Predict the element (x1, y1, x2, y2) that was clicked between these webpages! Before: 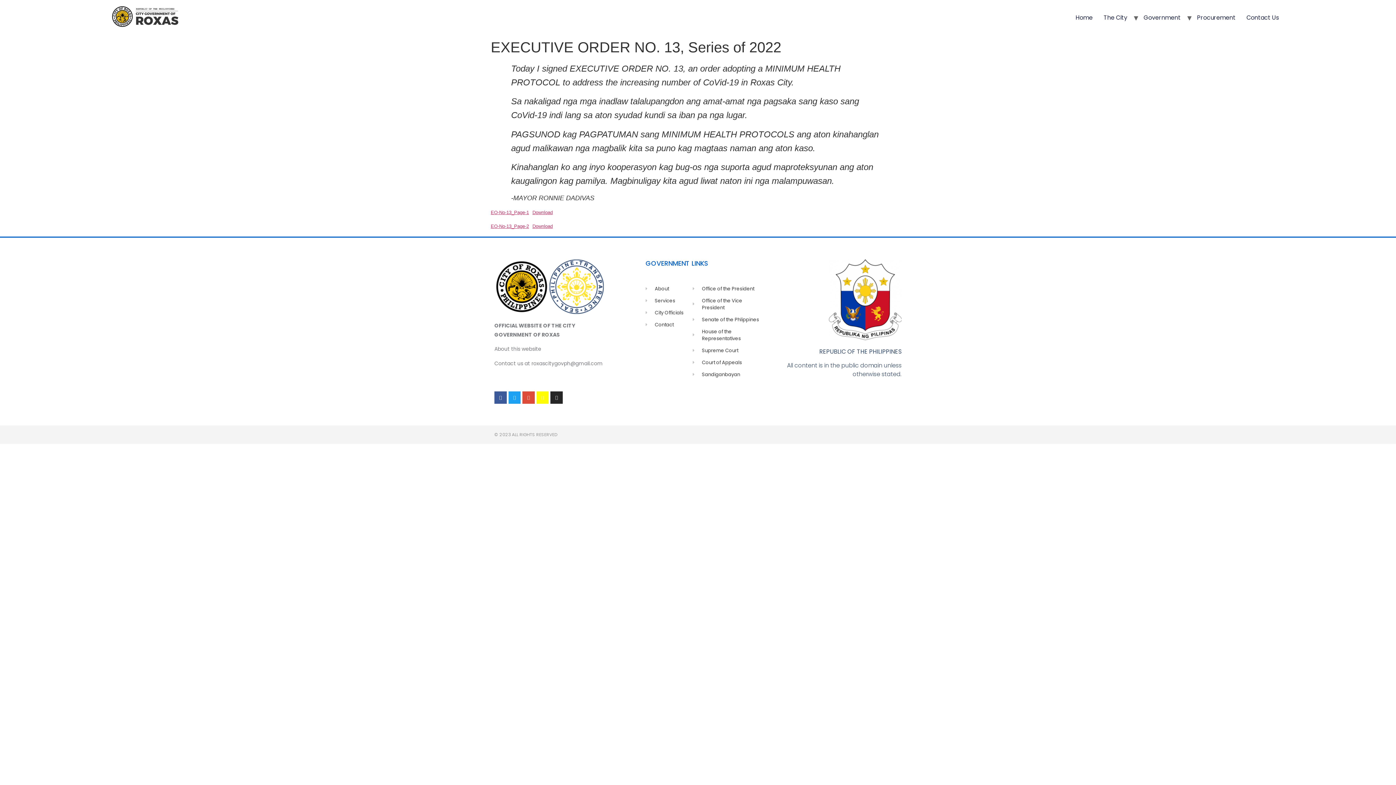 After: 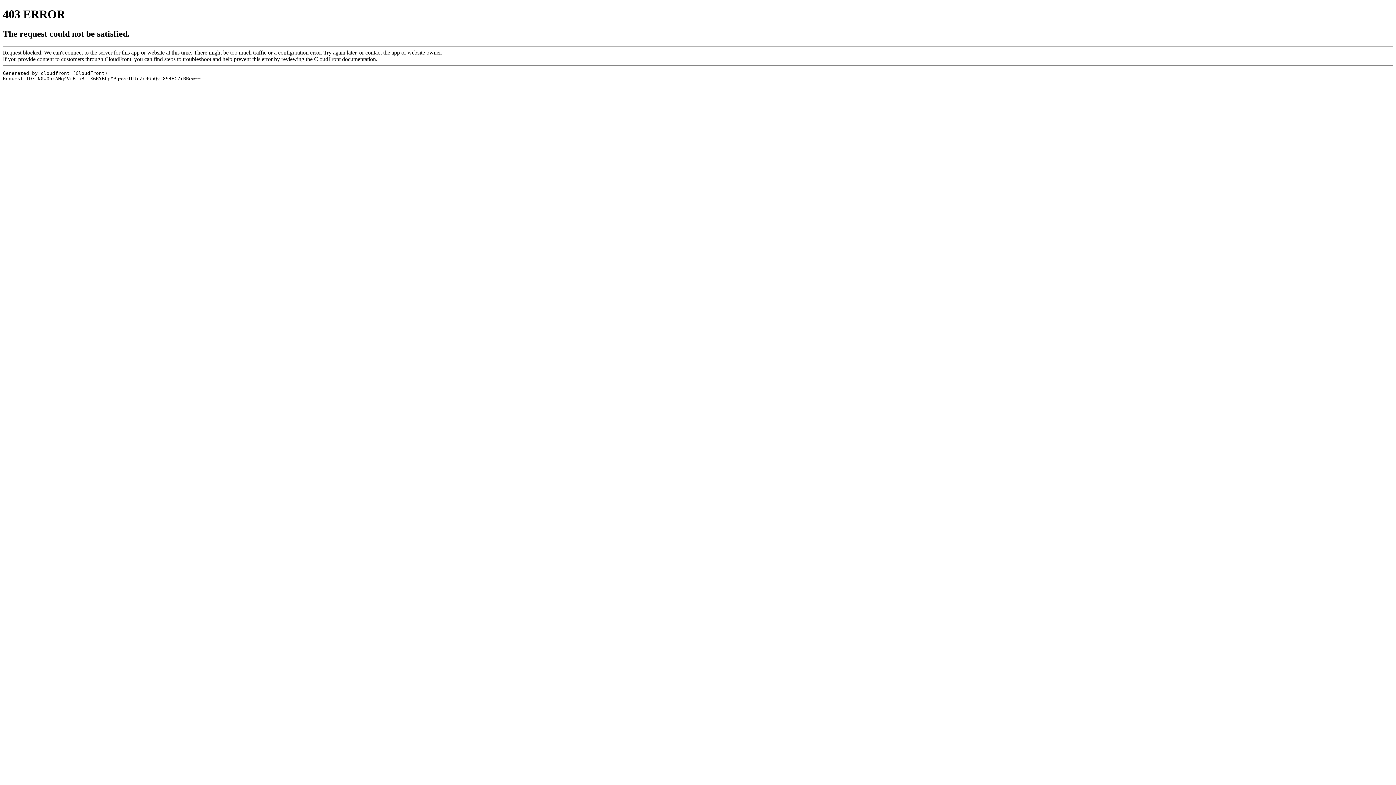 Action: label: Supreme Court bbox: (692, 347, 763, 354)